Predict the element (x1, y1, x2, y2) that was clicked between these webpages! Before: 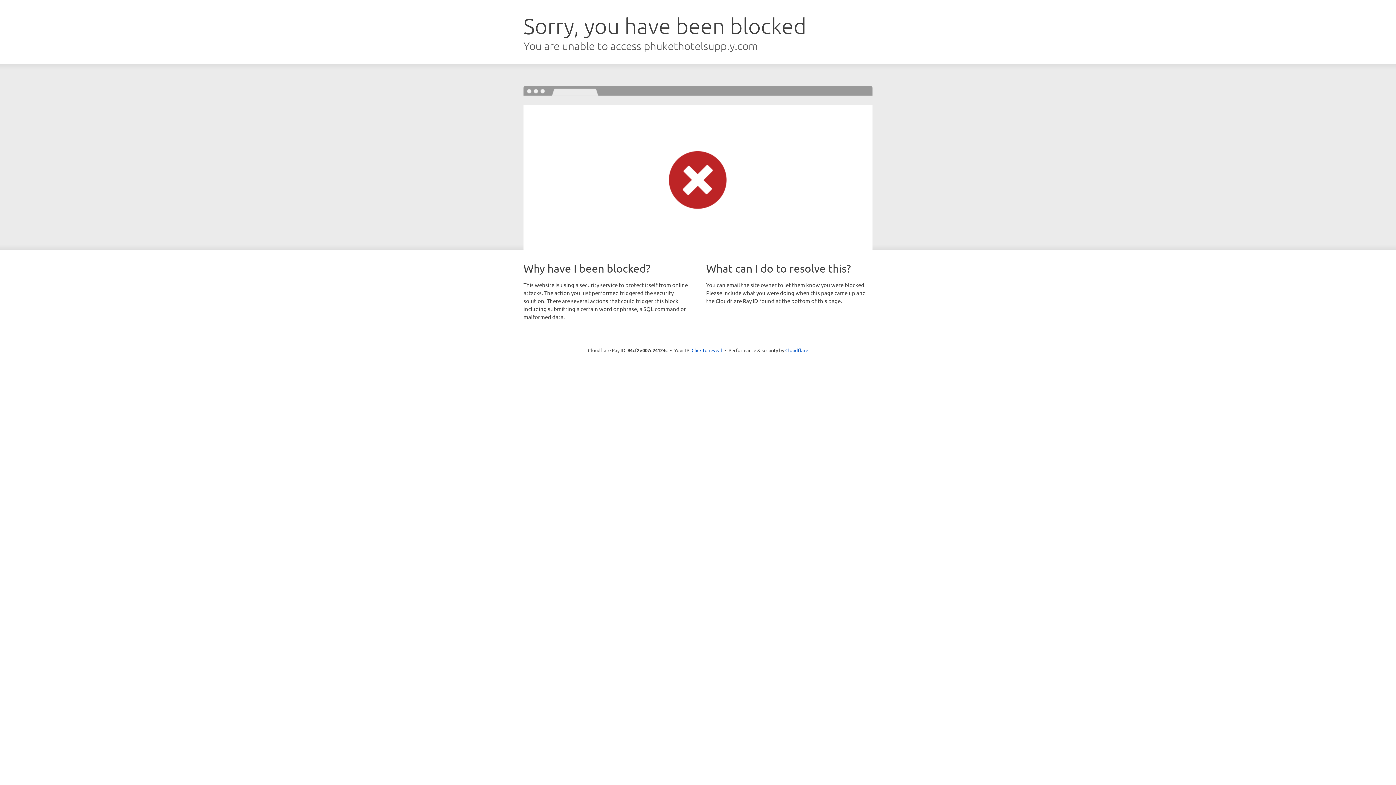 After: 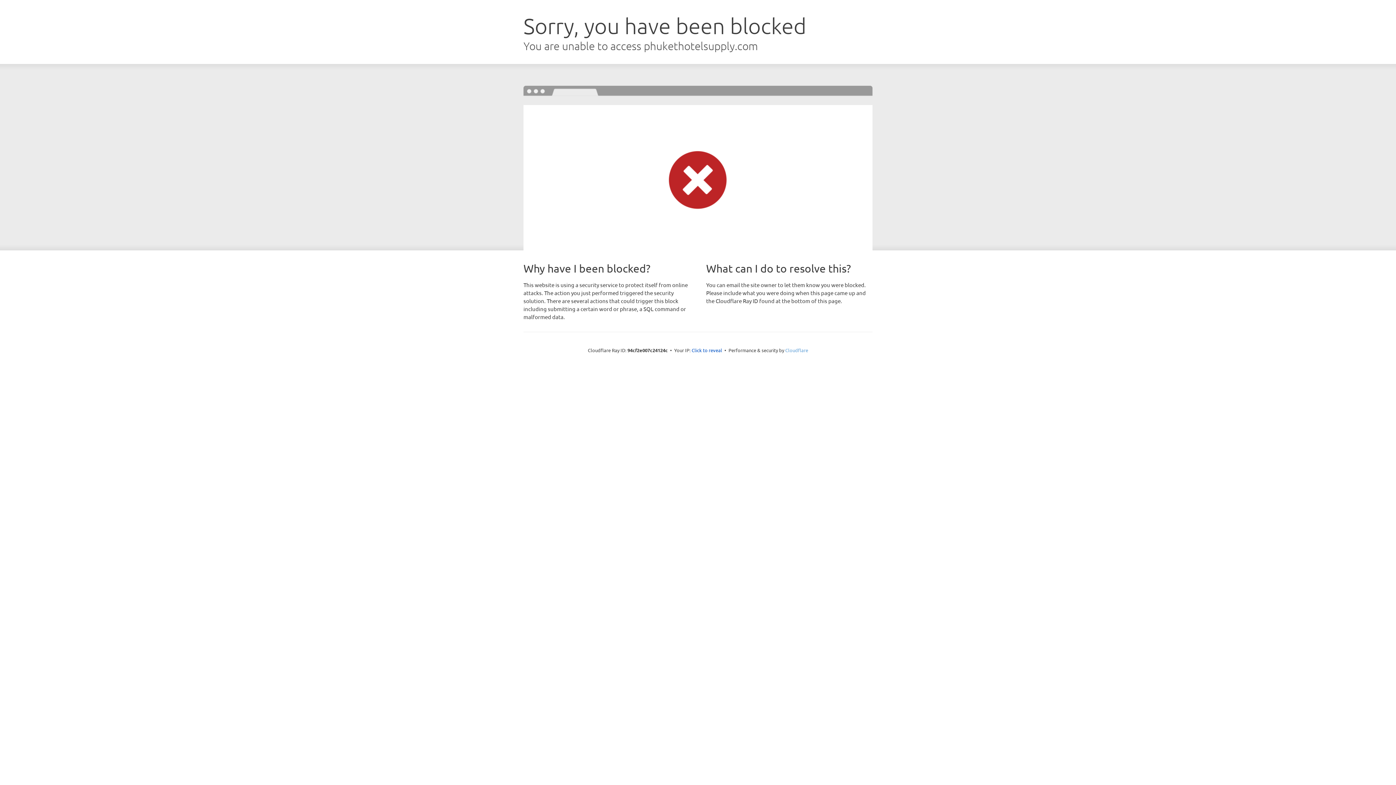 Action: label: Cloudflare bbox: (785, 347, 808, 353)